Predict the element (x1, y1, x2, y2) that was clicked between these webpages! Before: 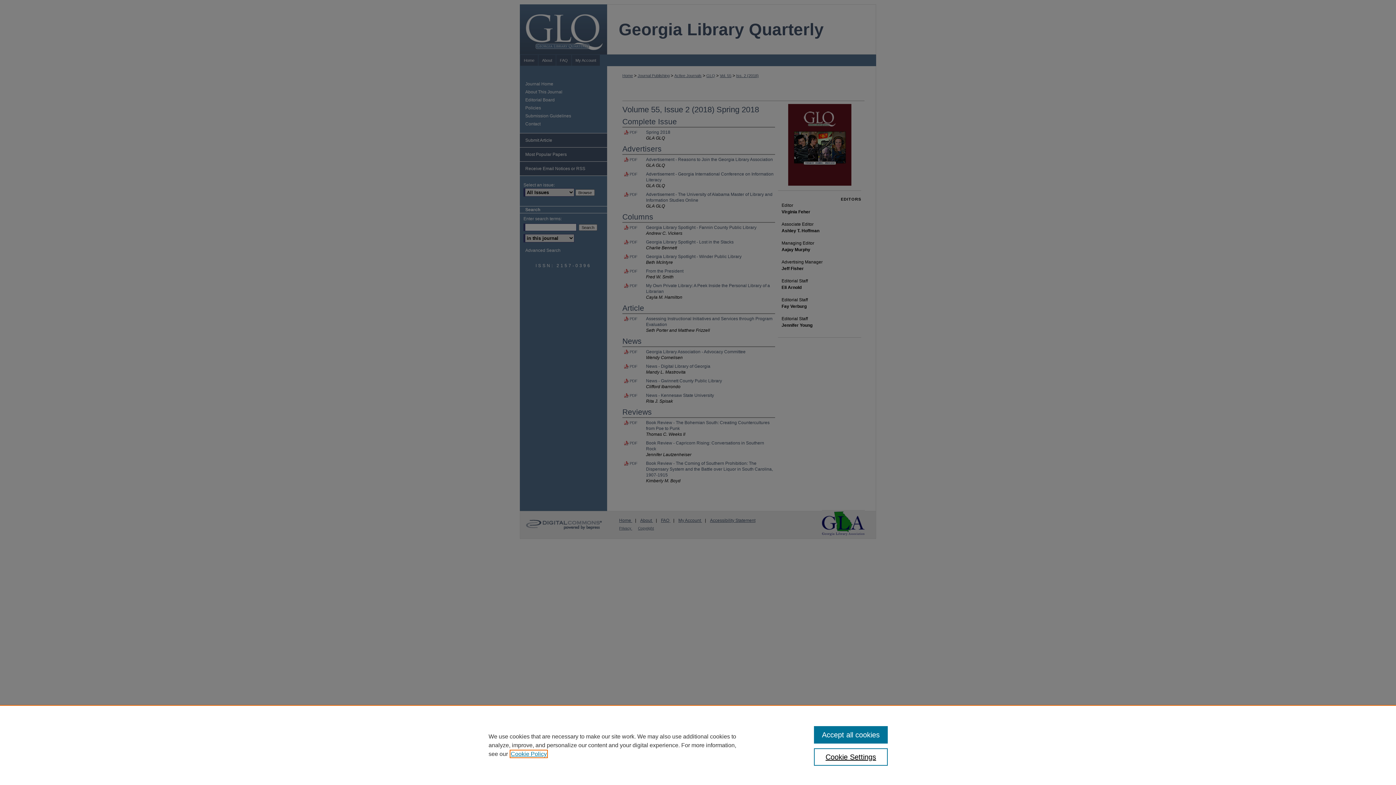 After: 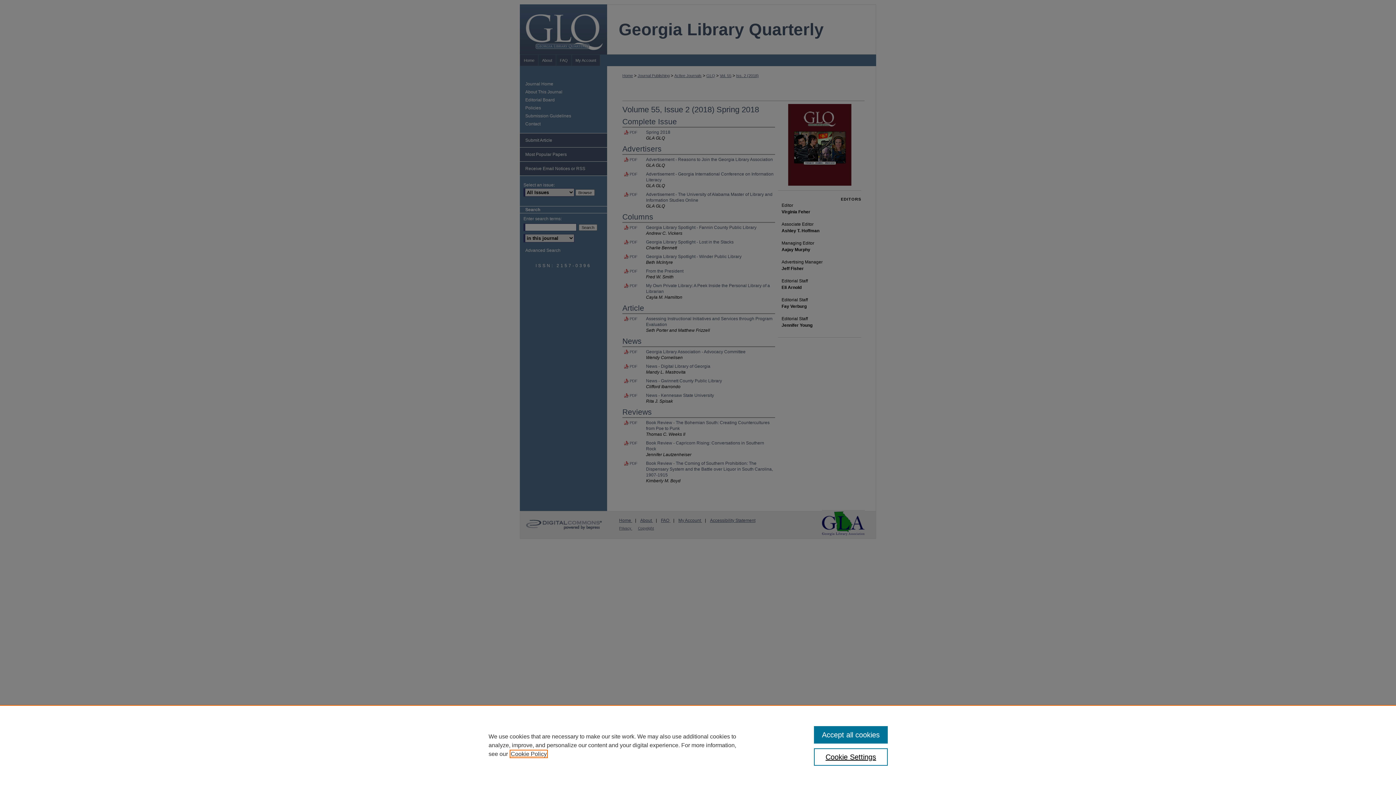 Action: bbox: (510, 751, 546, 757) label: , opens in a new tab